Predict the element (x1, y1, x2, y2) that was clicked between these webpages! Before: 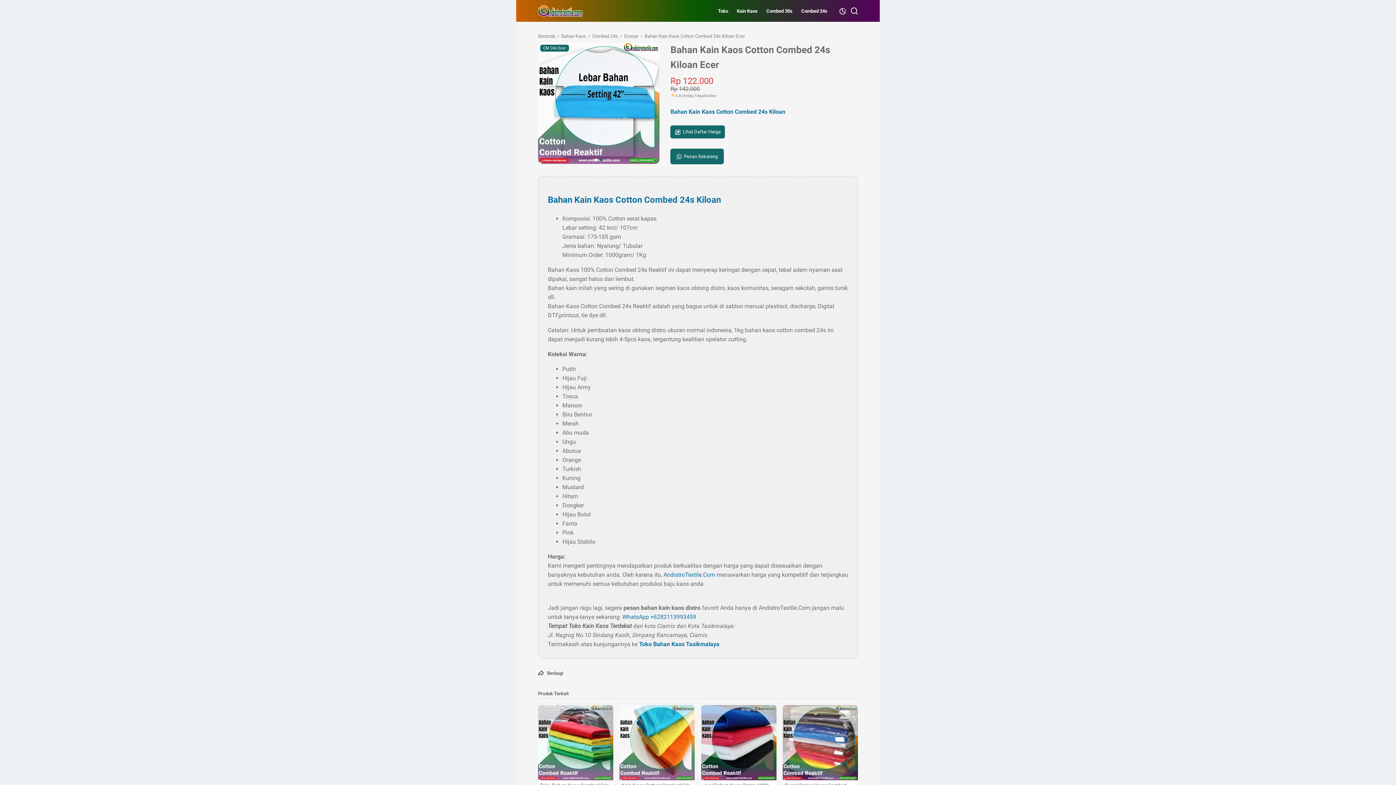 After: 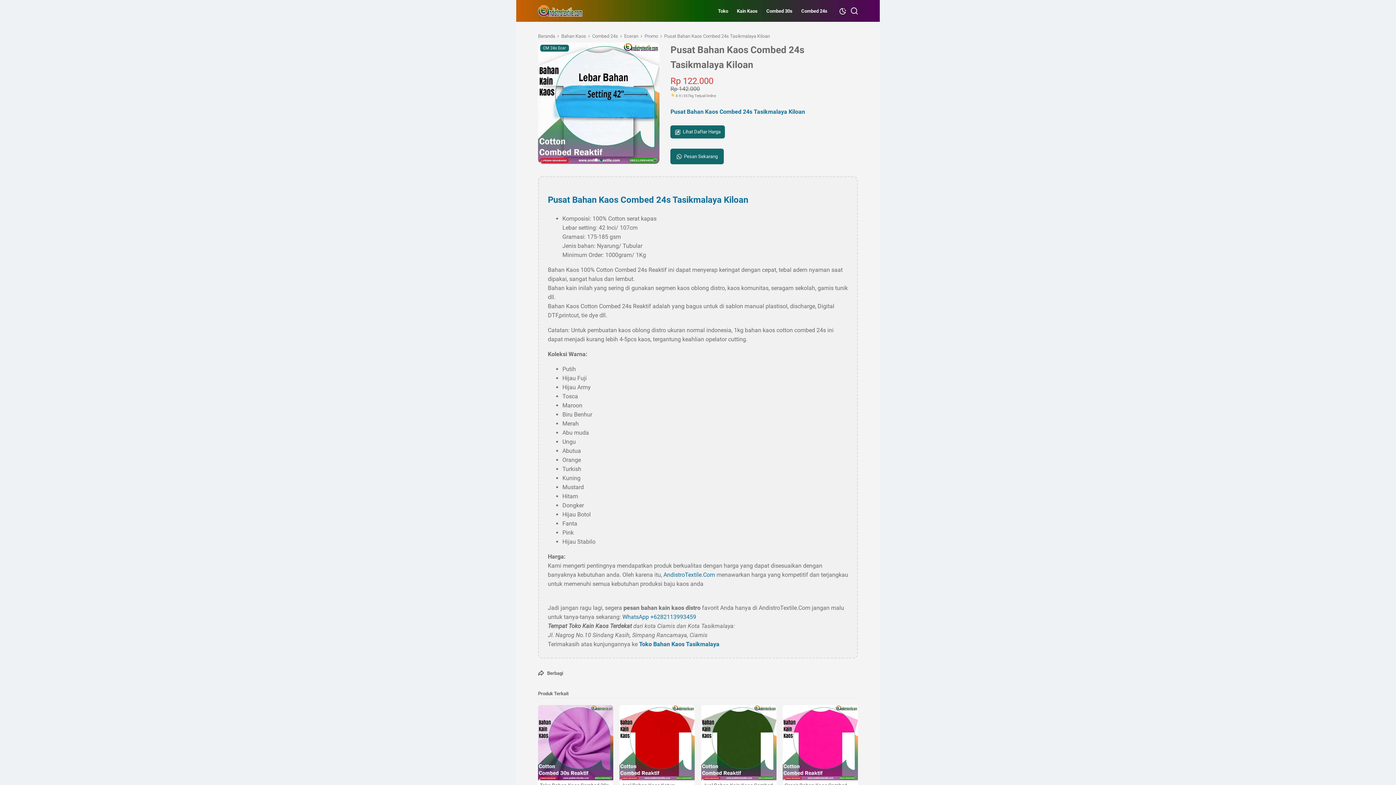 Action: bbox: (782, 705, 858, 780)